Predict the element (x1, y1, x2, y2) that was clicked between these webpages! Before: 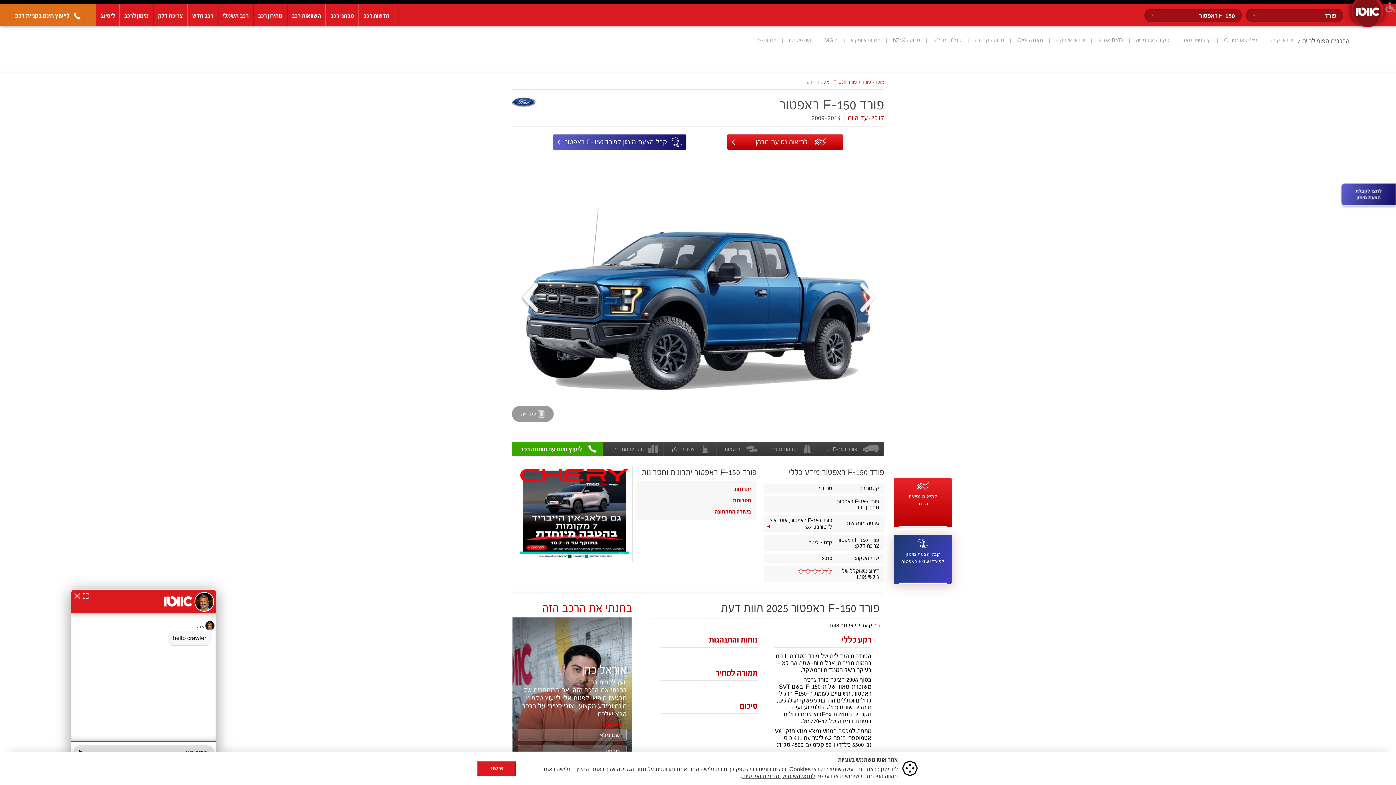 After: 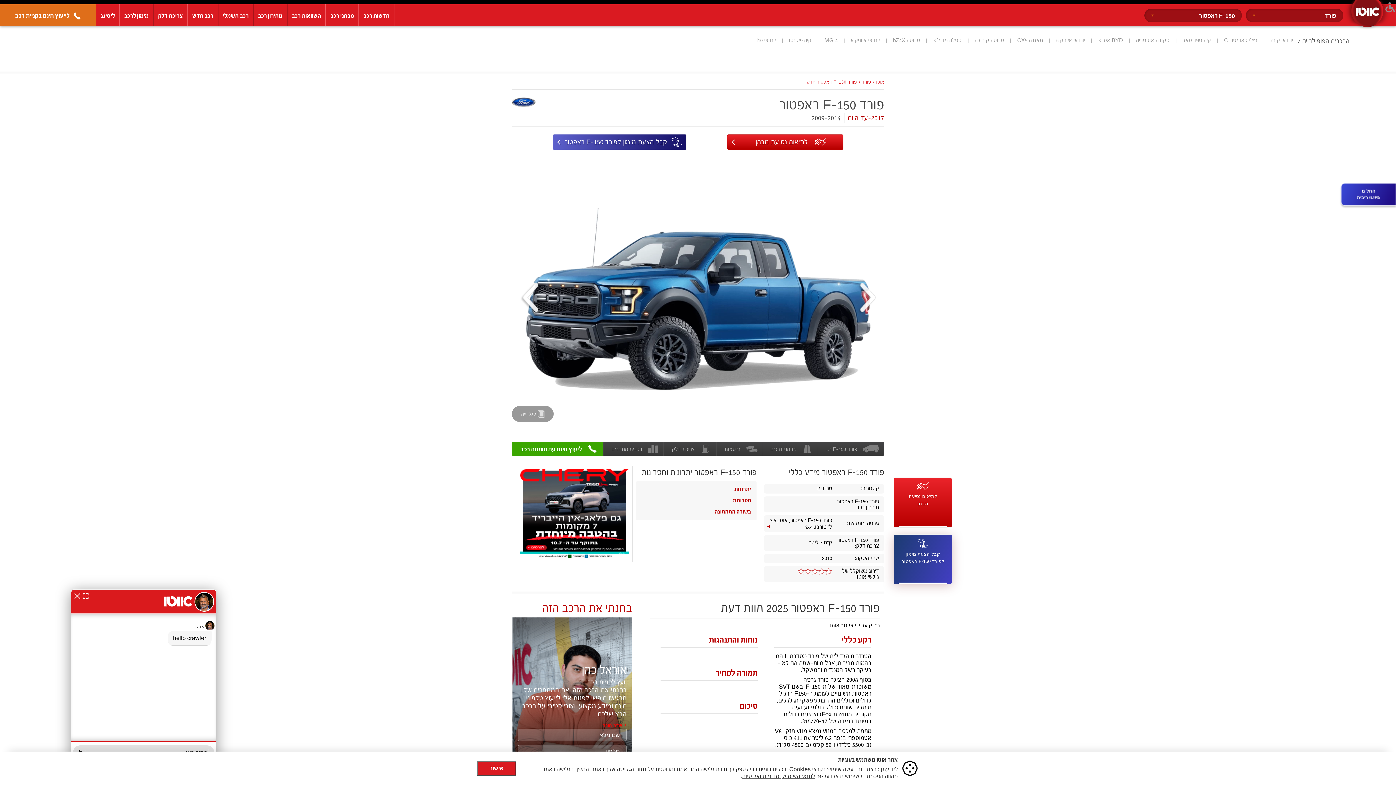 Action: bbox: (1351, 33, 1389, 67)